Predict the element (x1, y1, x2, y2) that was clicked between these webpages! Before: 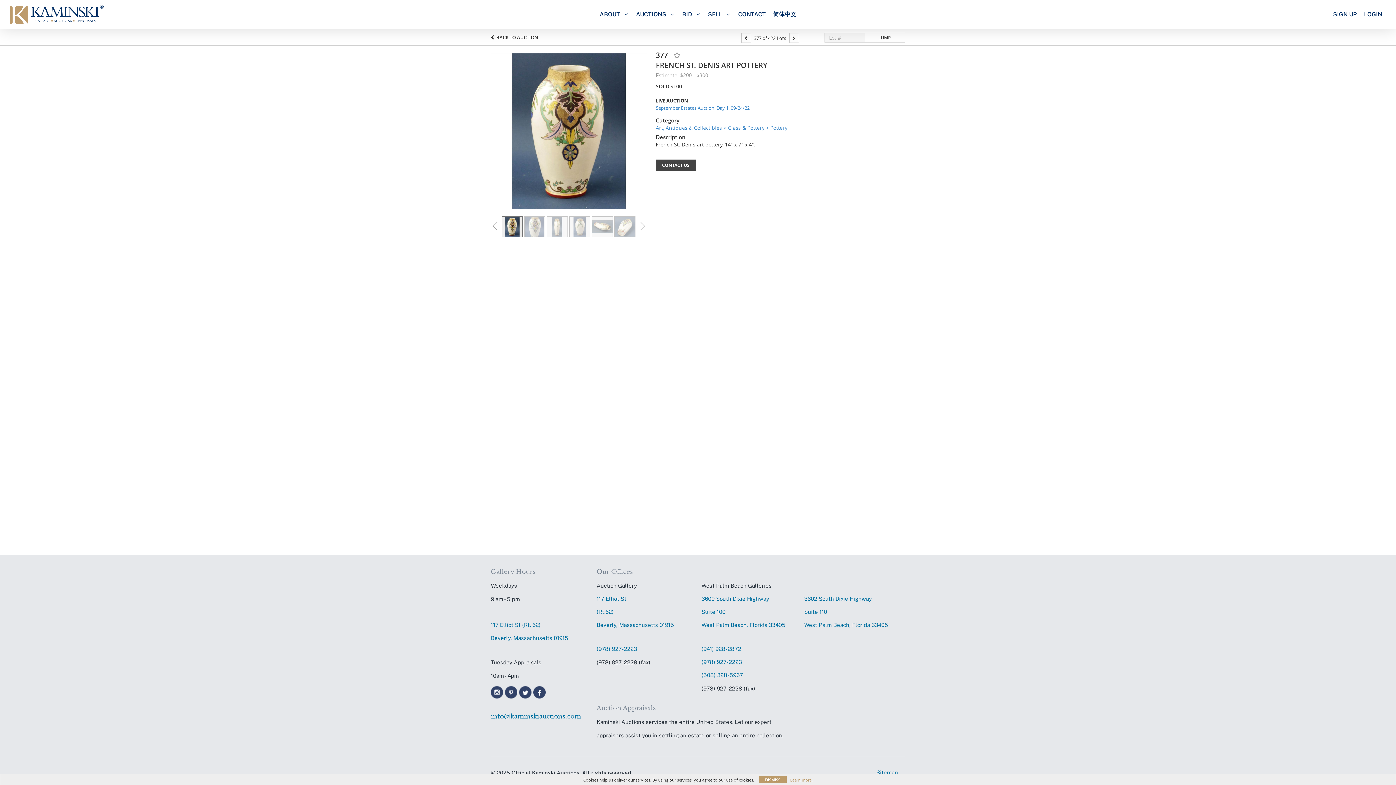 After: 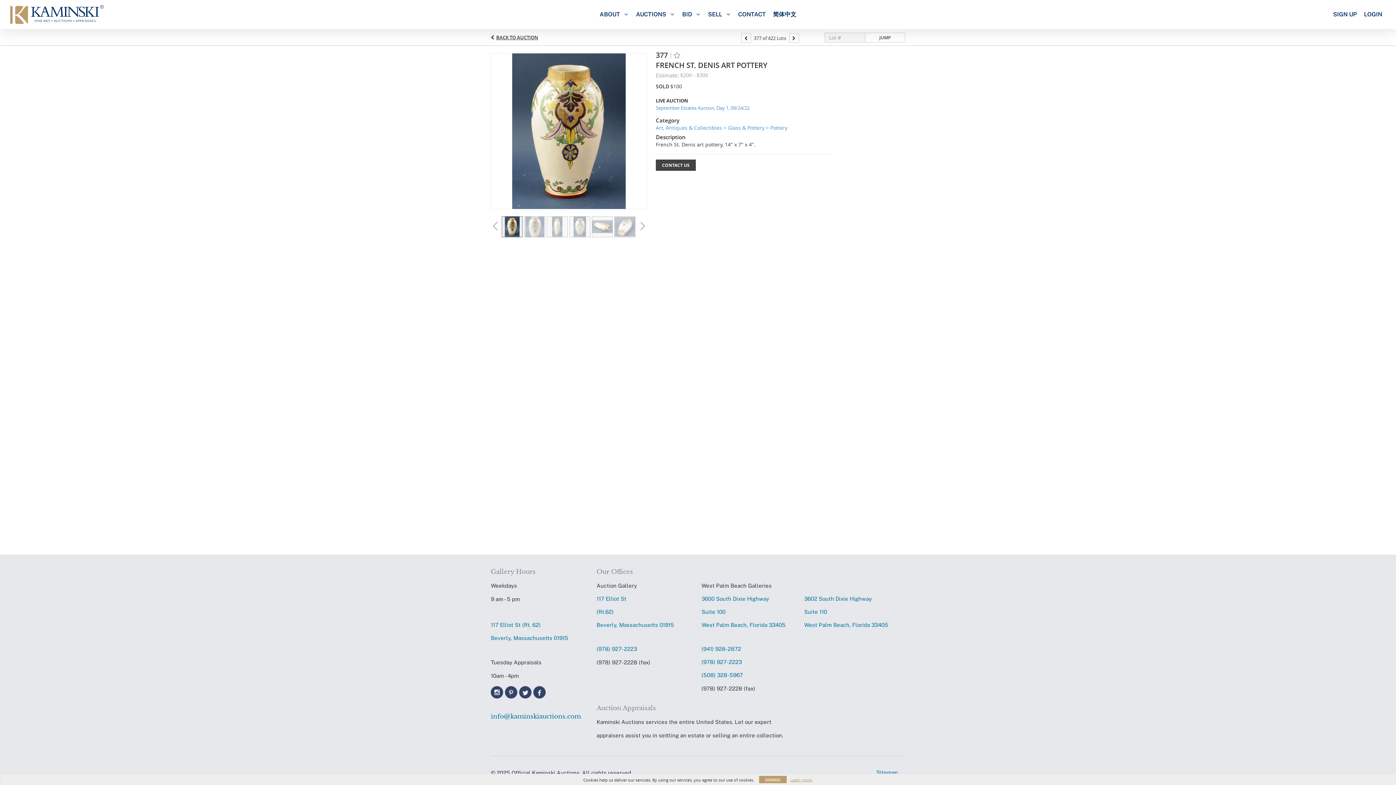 Action: label: 117 Elliot St
(Rt.62)
Beverly, Massachusetts 01915 bbox: (596, 592, 695, 632)